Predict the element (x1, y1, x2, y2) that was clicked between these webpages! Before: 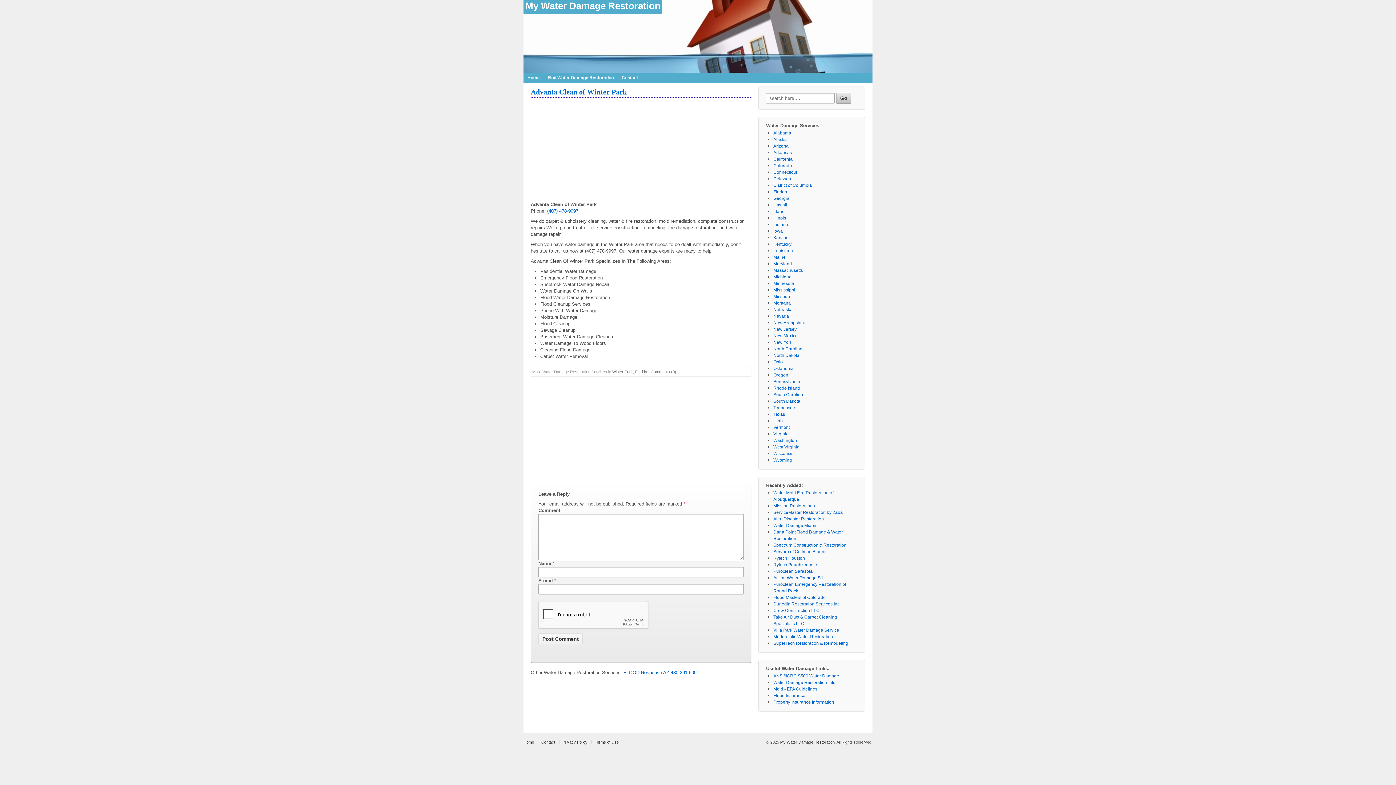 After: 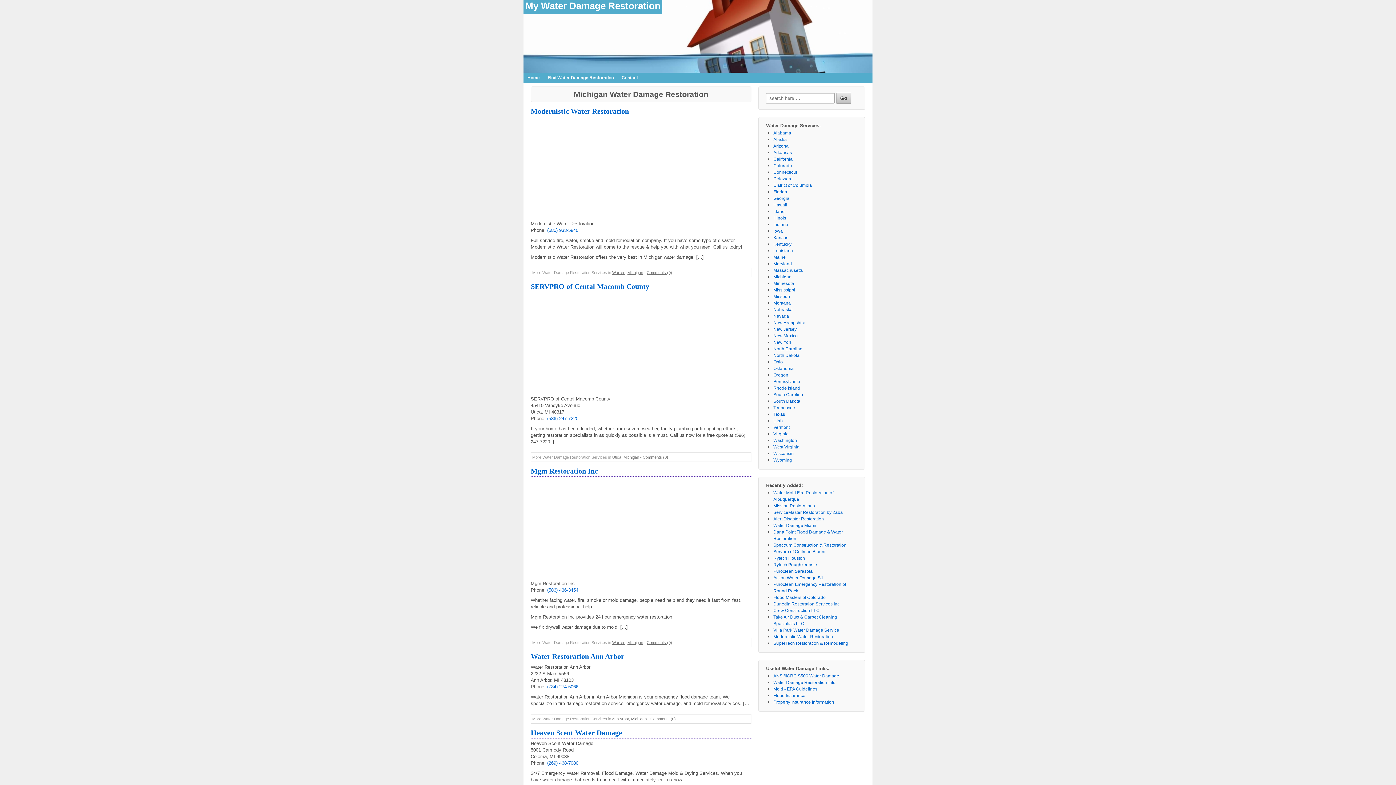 Action: label: Michigan bbox: (773, 274, 791, 279)